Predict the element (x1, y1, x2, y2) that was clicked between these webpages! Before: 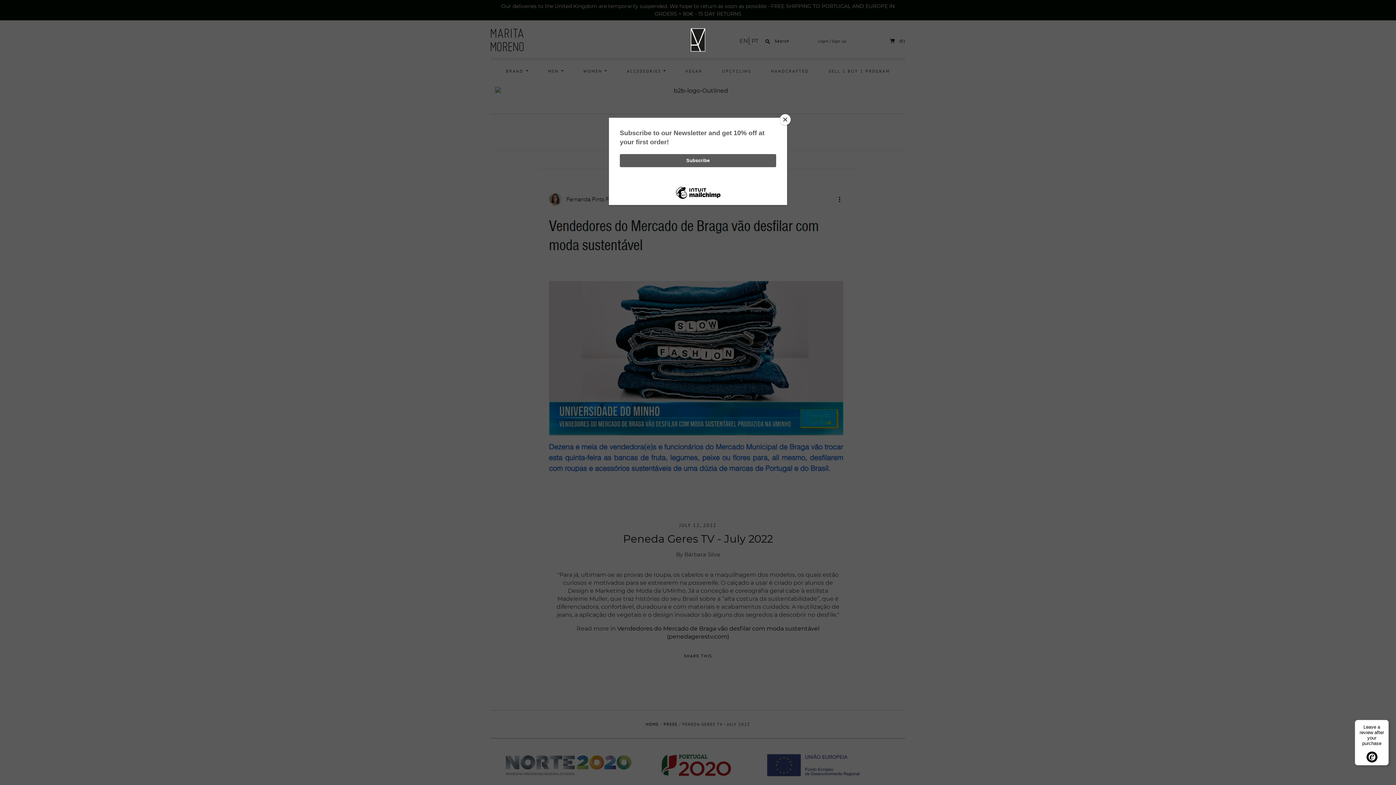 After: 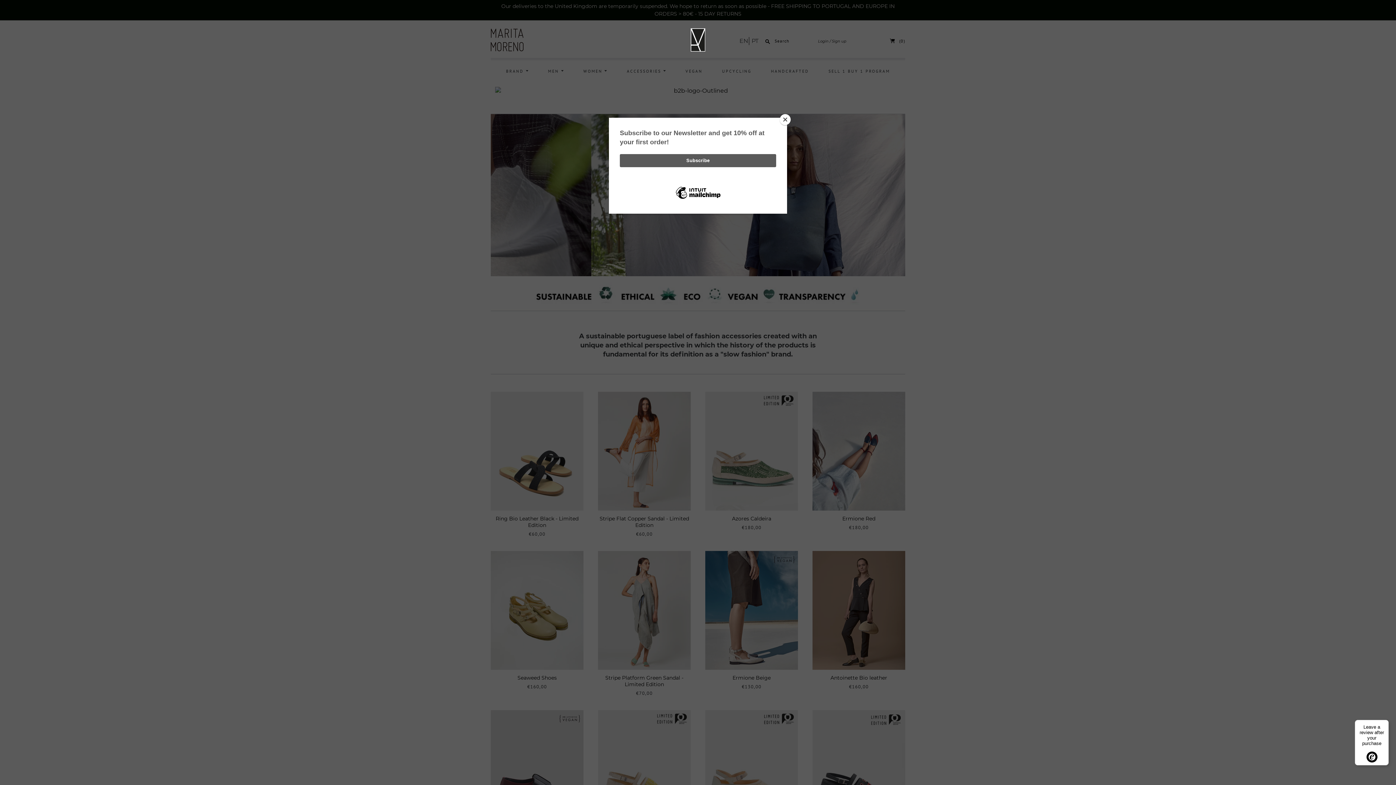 Action: bbox: (690, 28, 705, 51)